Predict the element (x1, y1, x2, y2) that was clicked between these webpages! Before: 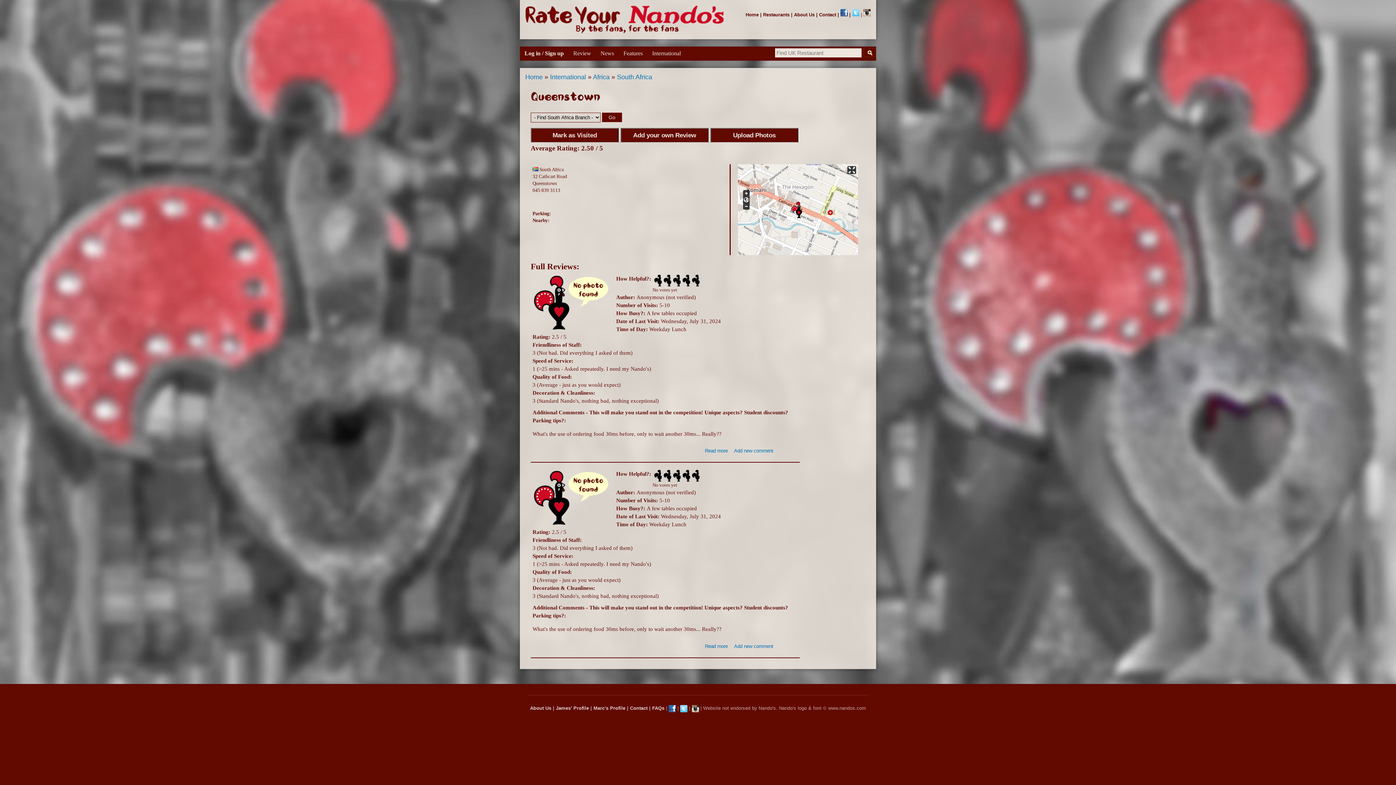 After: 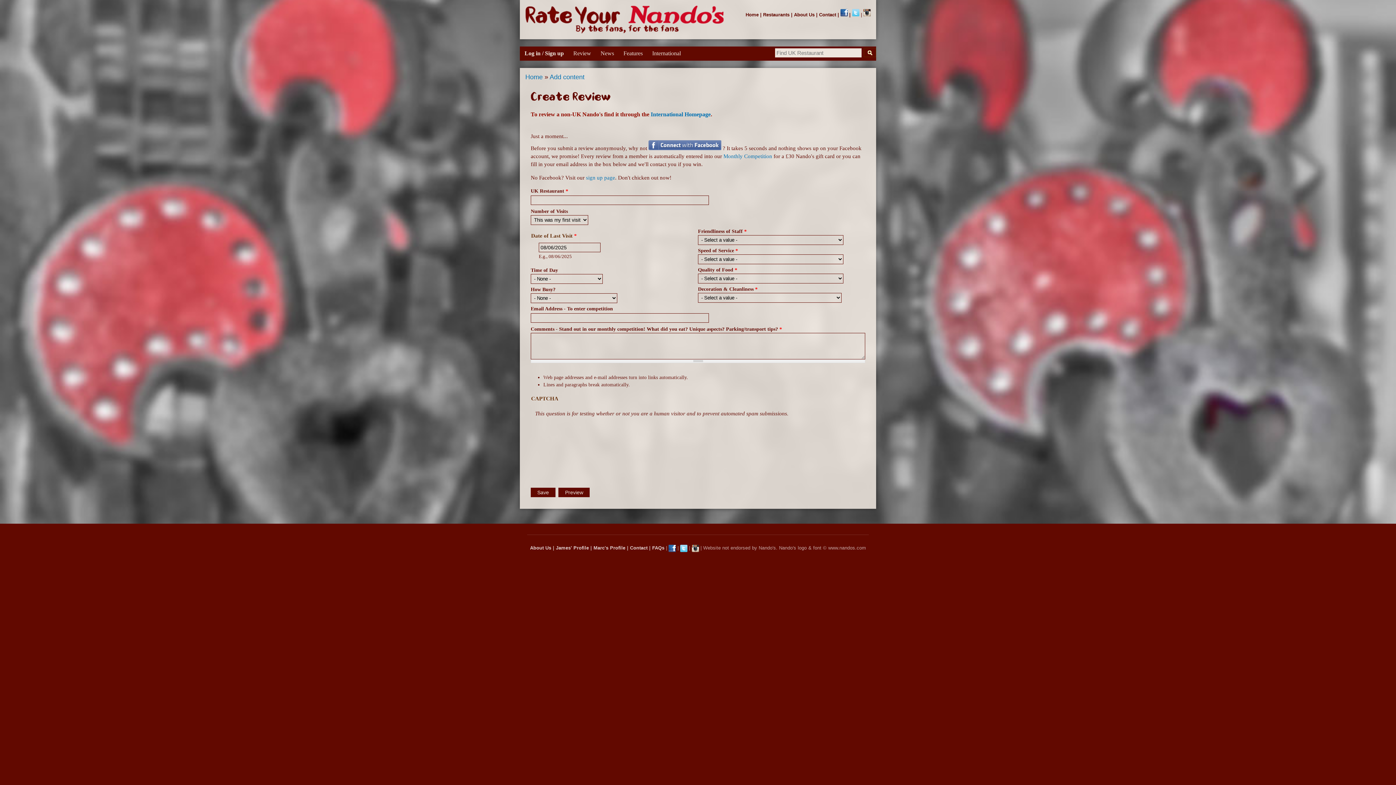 Action: label: Review bbox: (568, 48, 596, 58)